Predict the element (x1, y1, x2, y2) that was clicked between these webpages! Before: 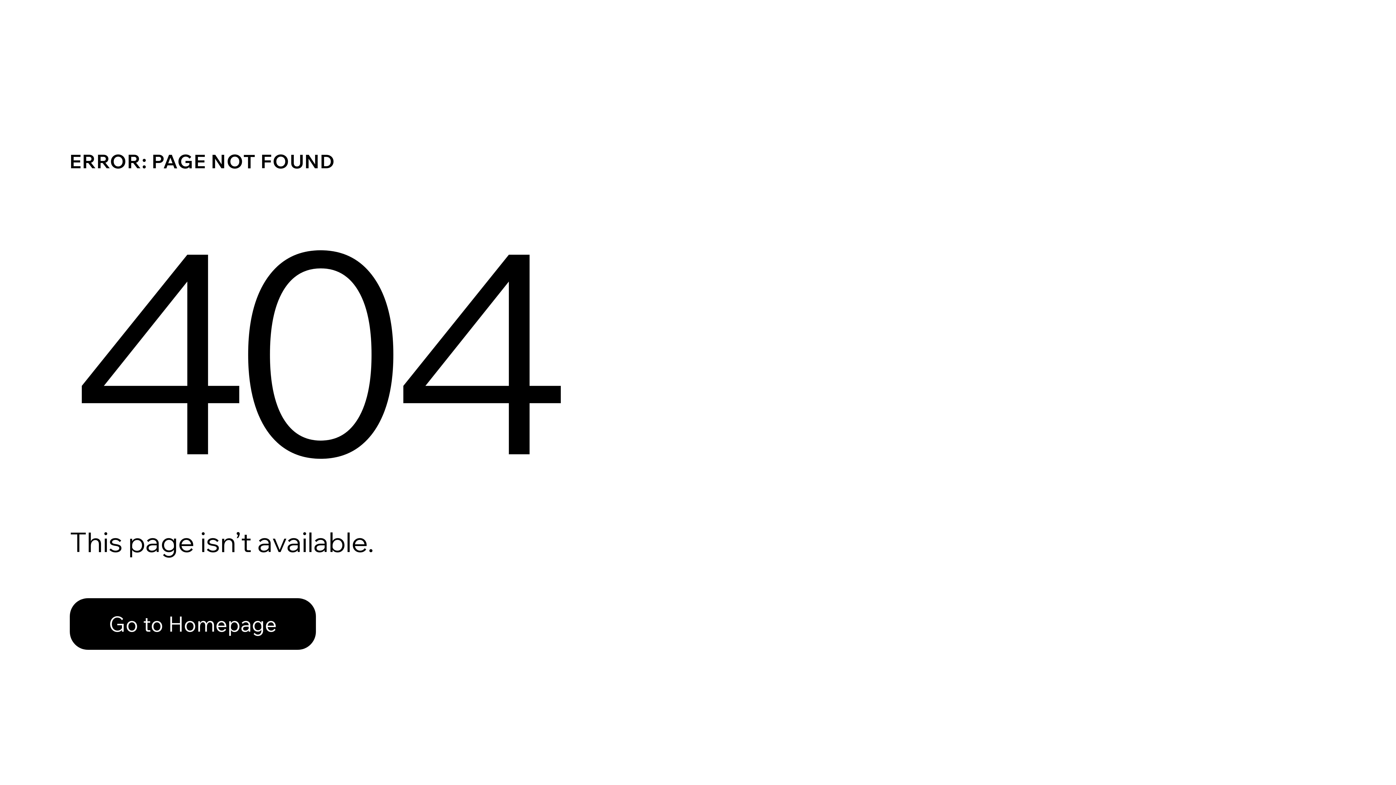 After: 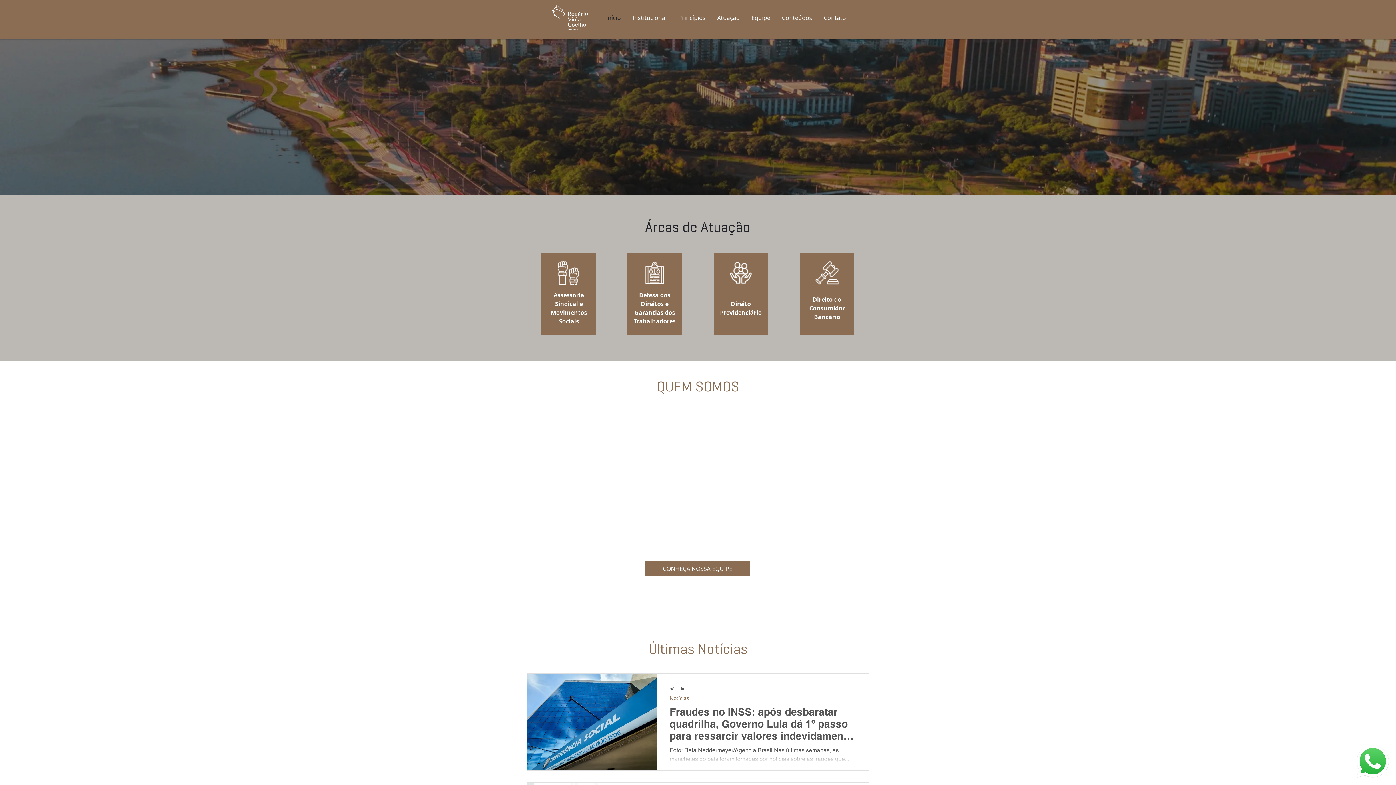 Action: bbox: (69, 582, 768, 659) label: Go to Homepage